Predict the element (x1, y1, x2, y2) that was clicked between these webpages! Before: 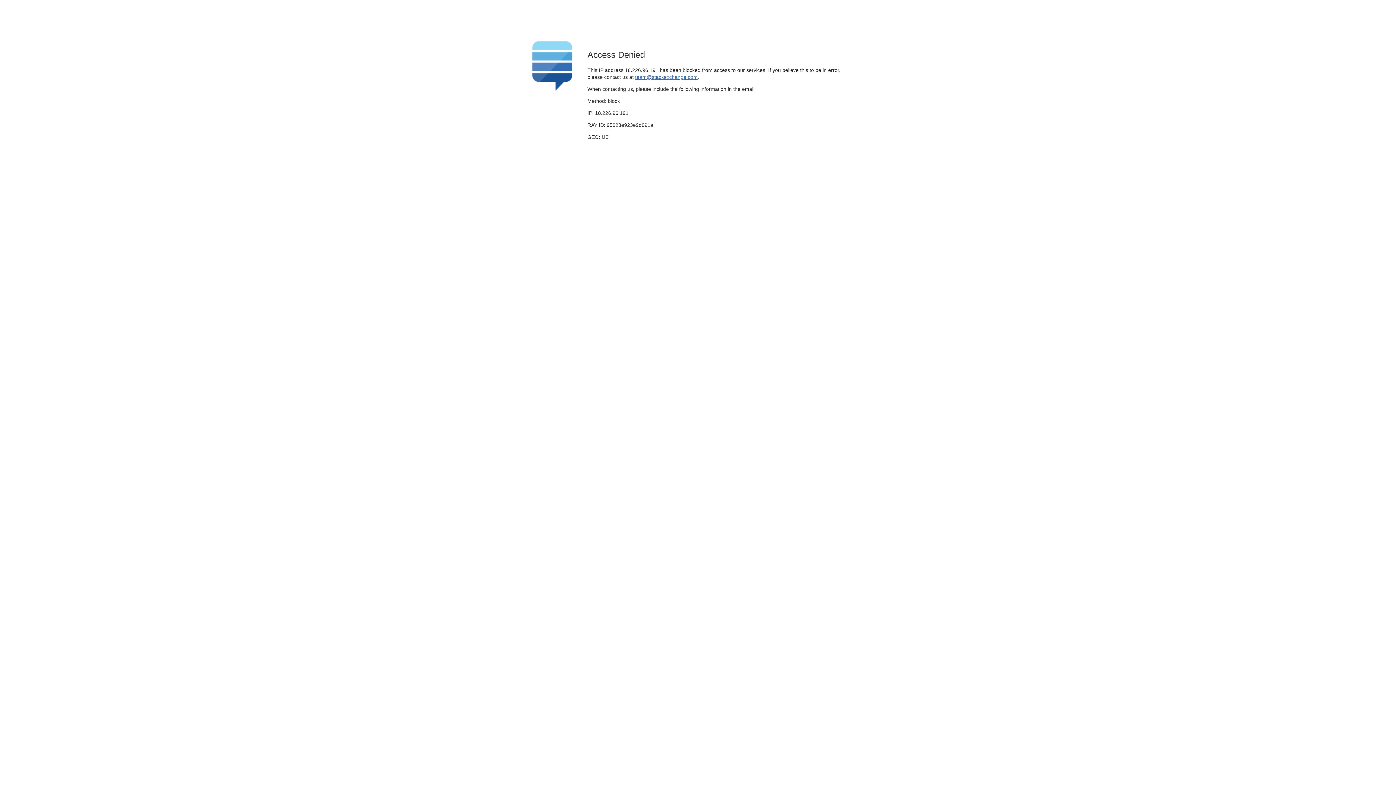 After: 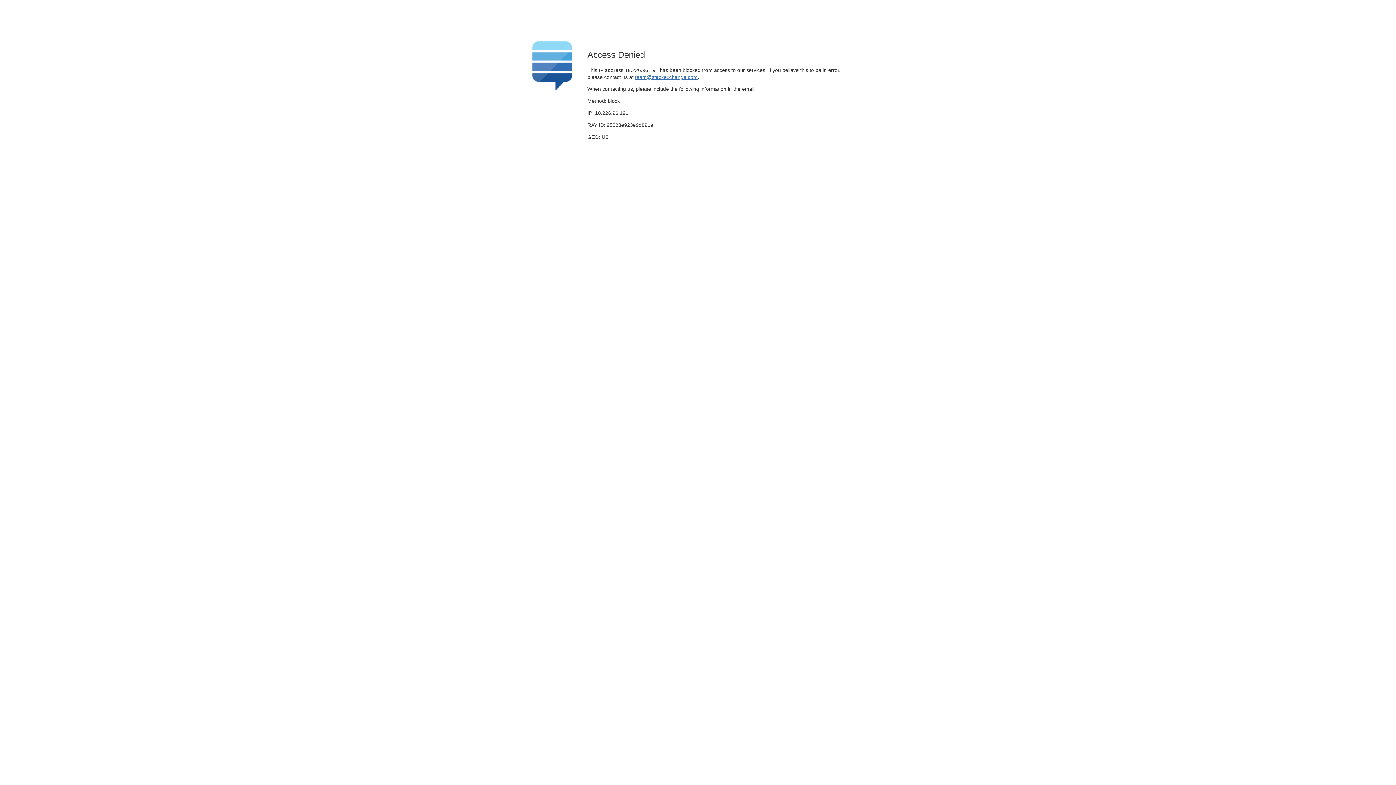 Action: label: team@stackexchange.com bbox: (635, 74, 697, 79)